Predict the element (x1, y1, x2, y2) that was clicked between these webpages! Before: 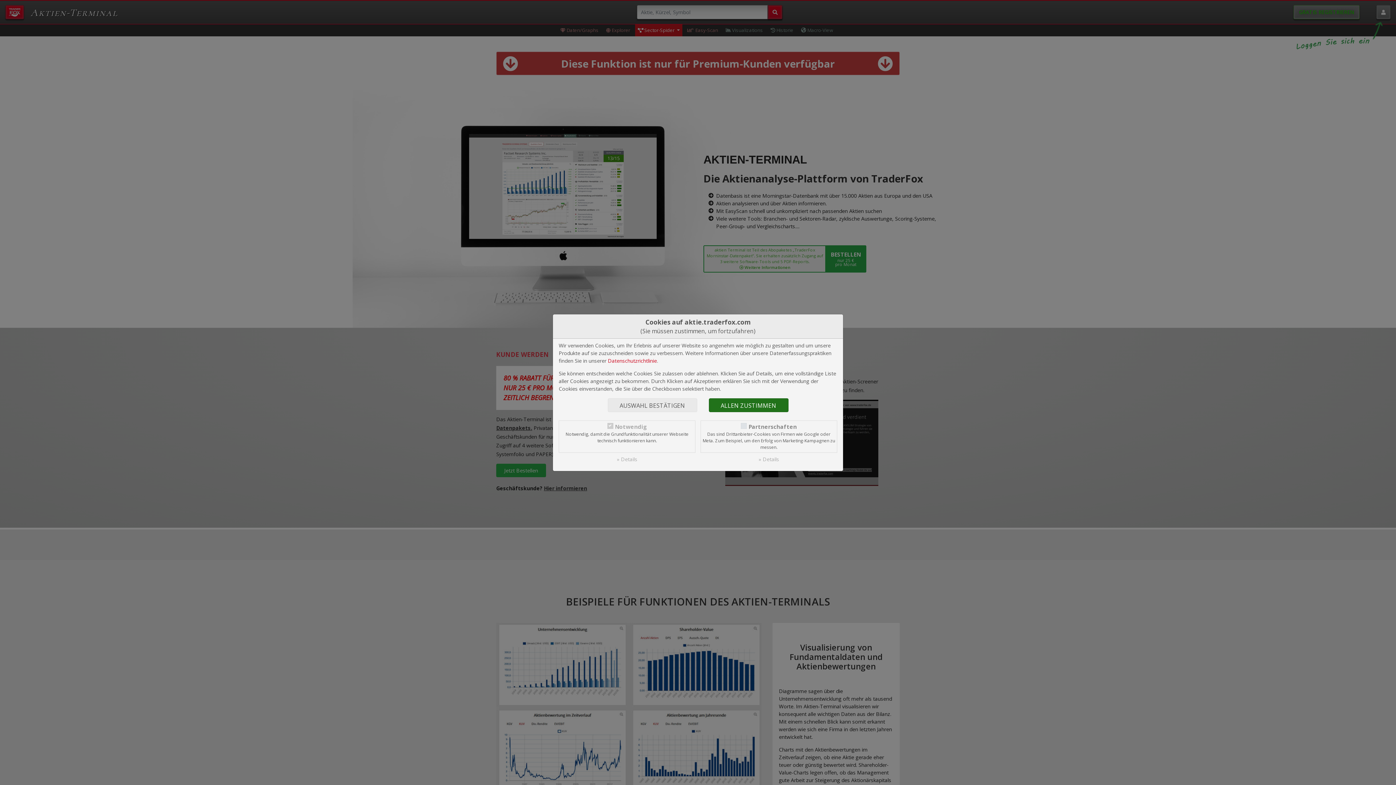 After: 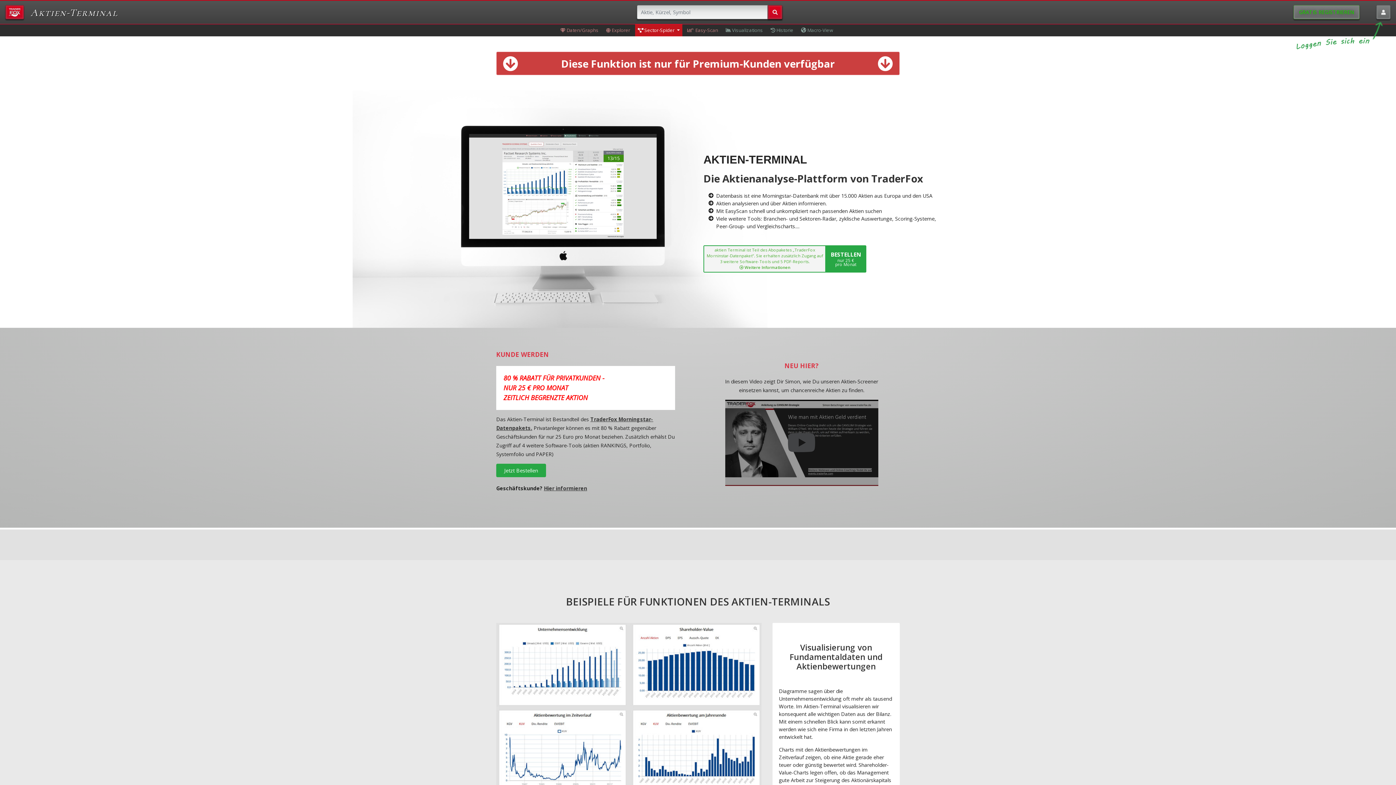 Action: bbox: (607, 398, 697, 412) label: AUSWAHL BESTÄTIGEN